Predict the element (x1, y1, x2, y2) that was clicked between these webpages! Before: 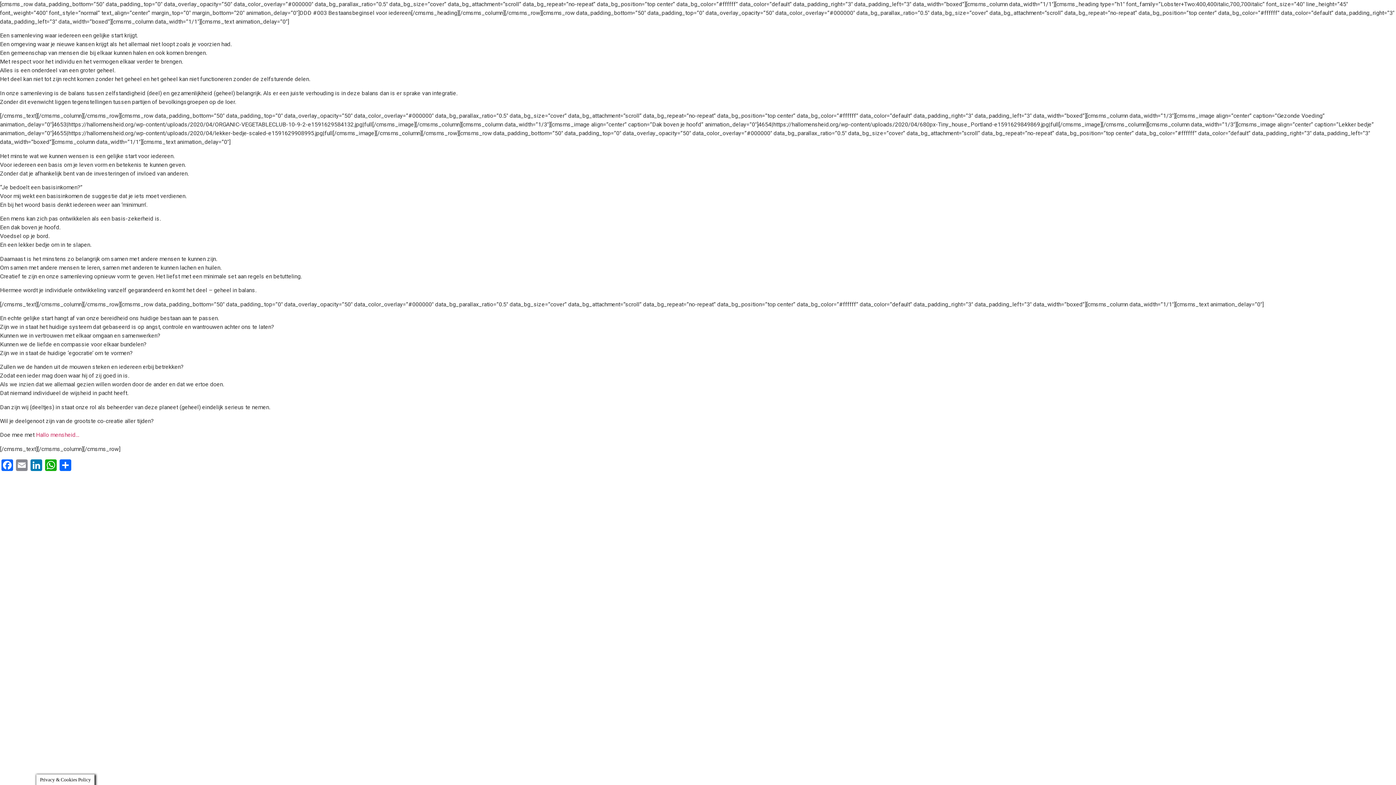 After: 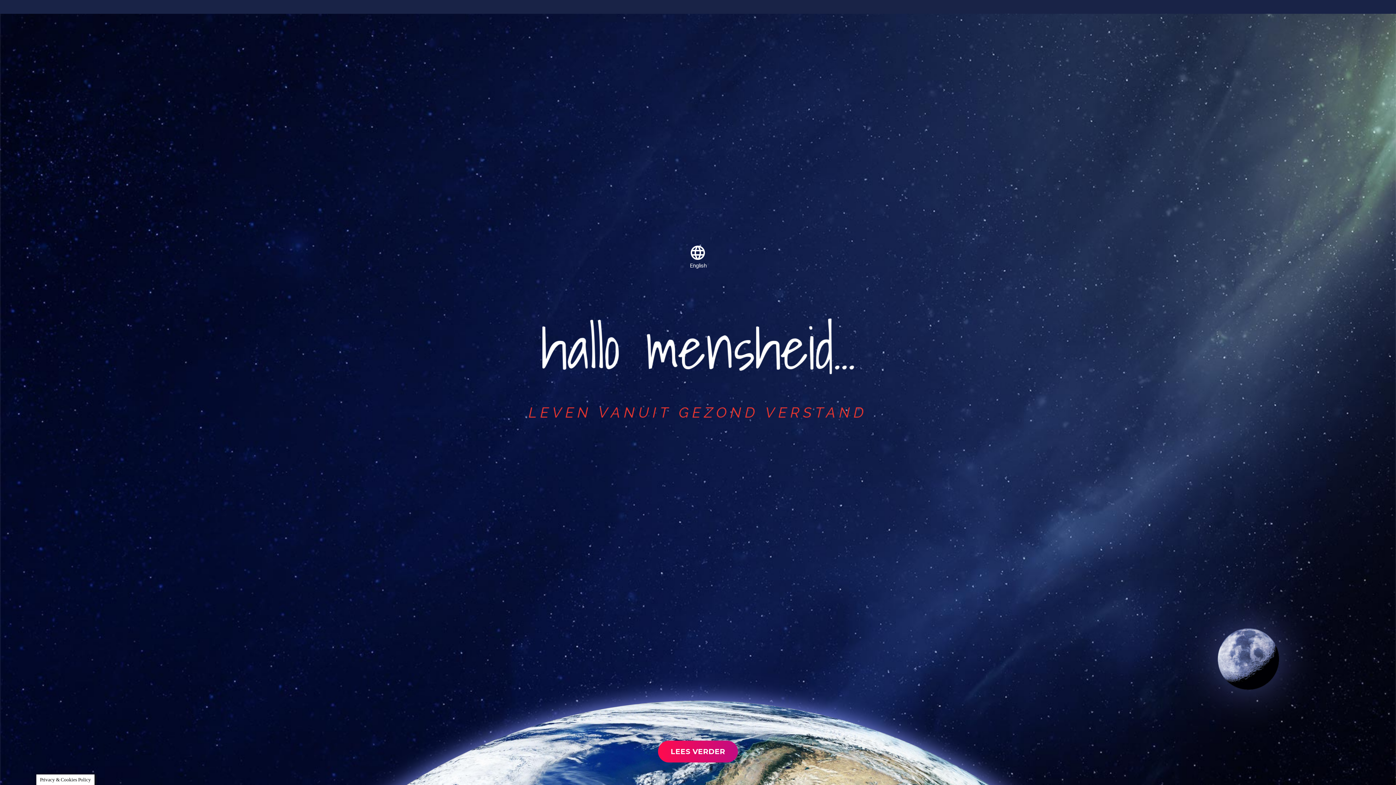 Action: bbox: (36, 431, 79, 438) label: Hallo mensheid…